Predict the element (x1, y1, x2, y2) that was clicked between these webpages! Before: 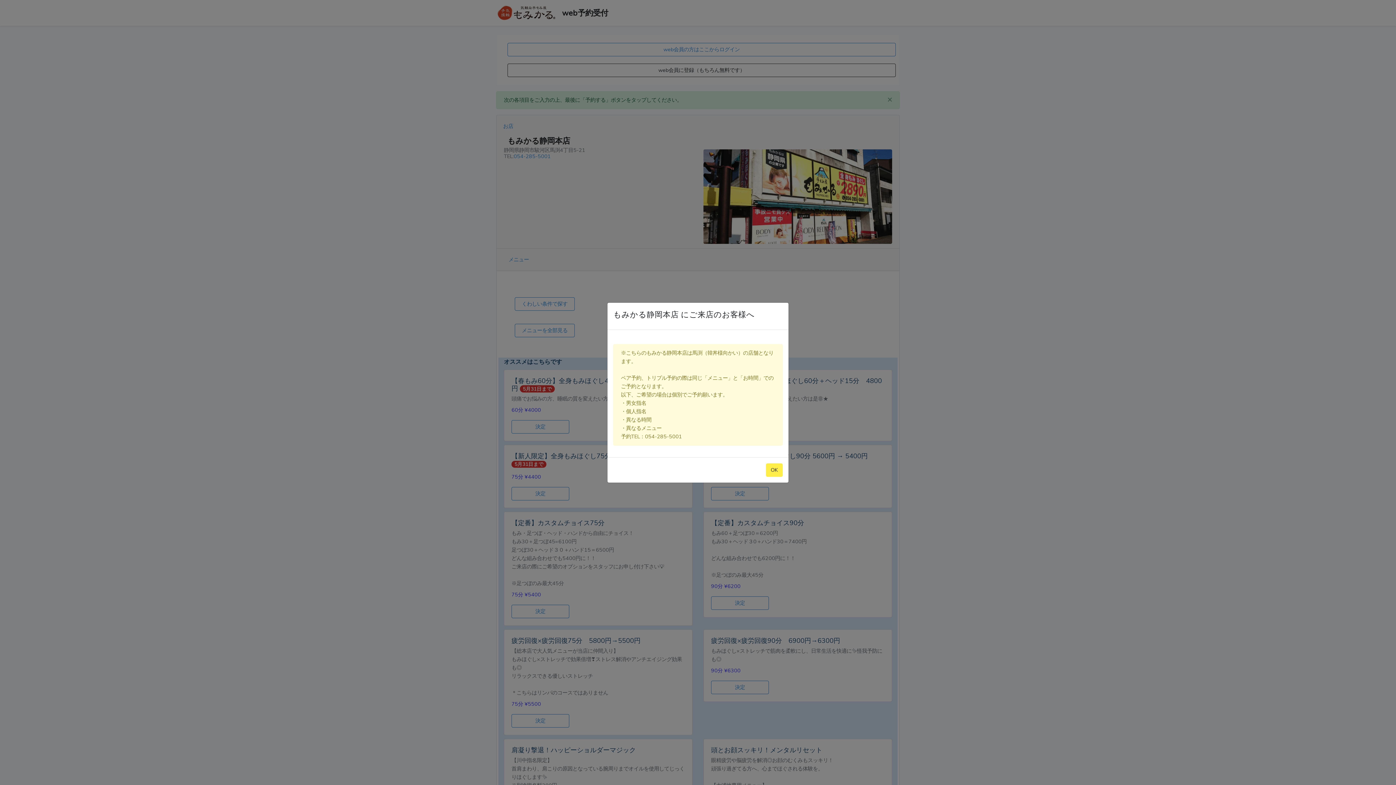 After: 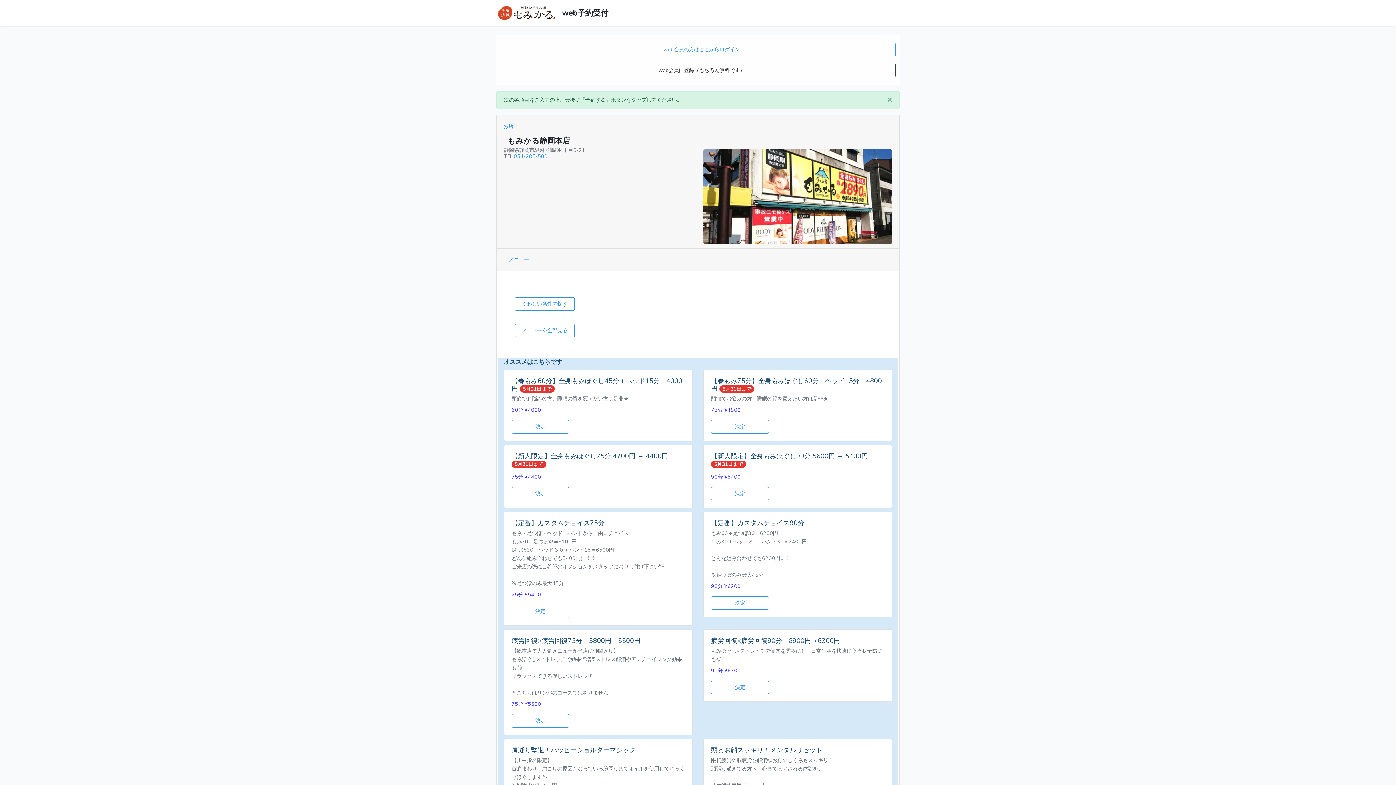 Action: label: OK bbox: (766, 463, 782, 476)